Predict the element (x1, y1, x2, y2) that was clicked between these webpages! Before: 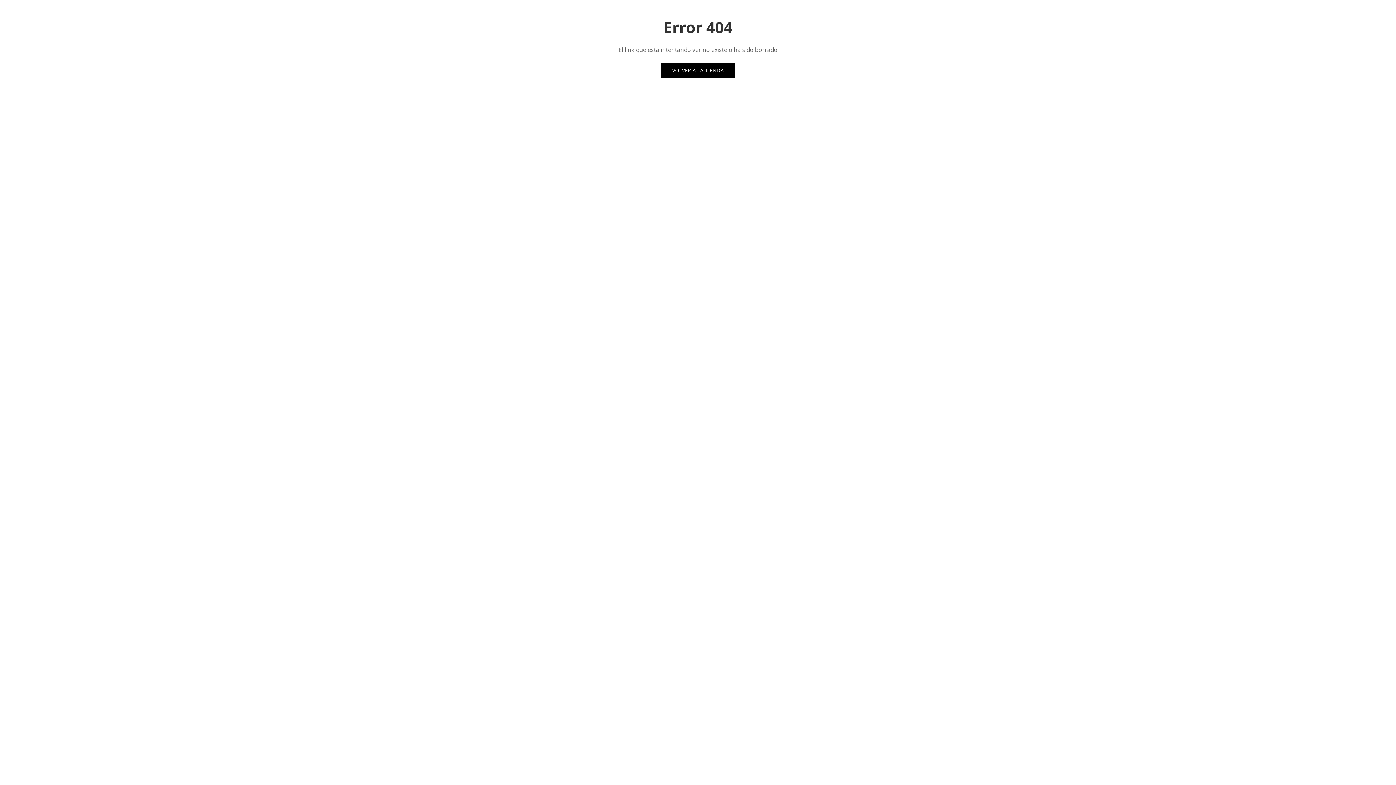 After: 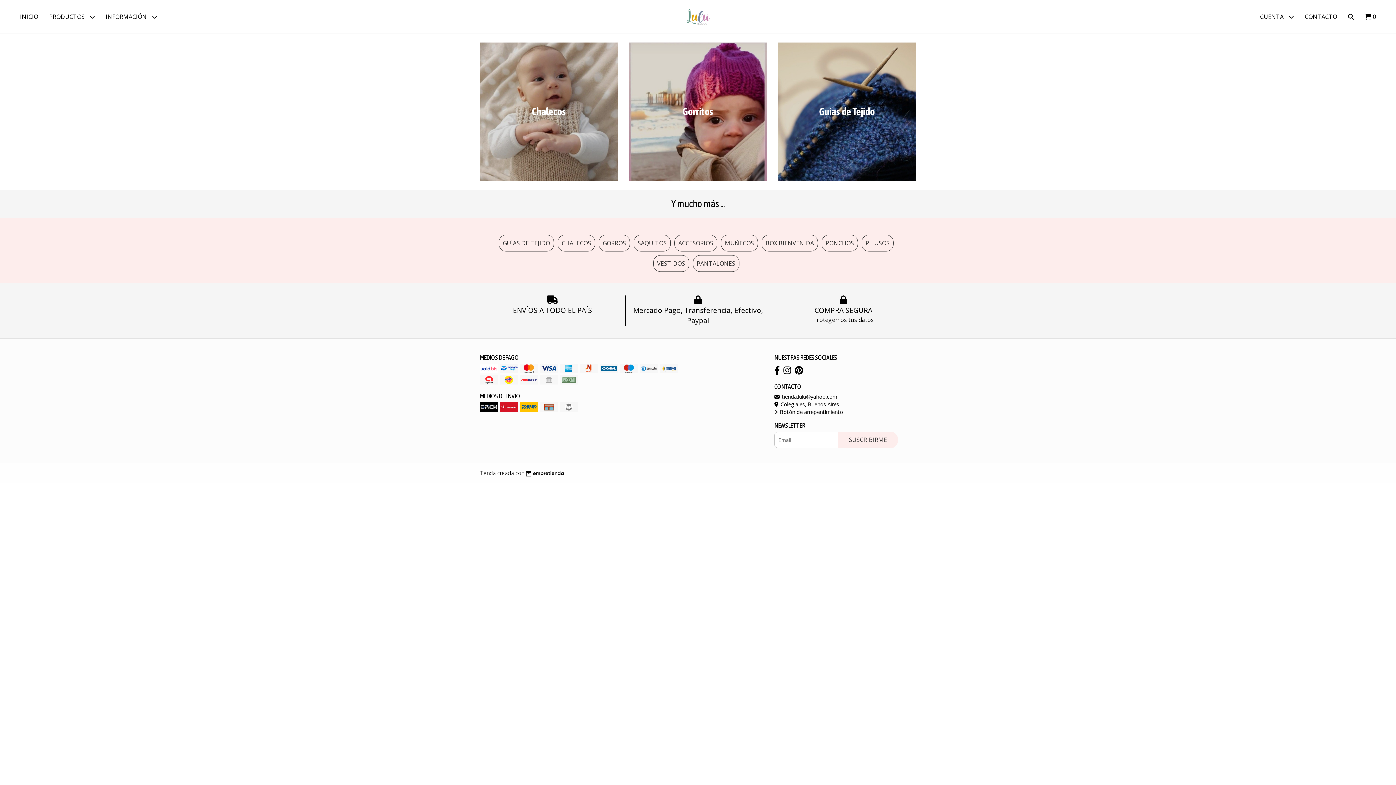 Action: label: VOLVER A LA TIENDA bbox: (661, 63, 735, 77)